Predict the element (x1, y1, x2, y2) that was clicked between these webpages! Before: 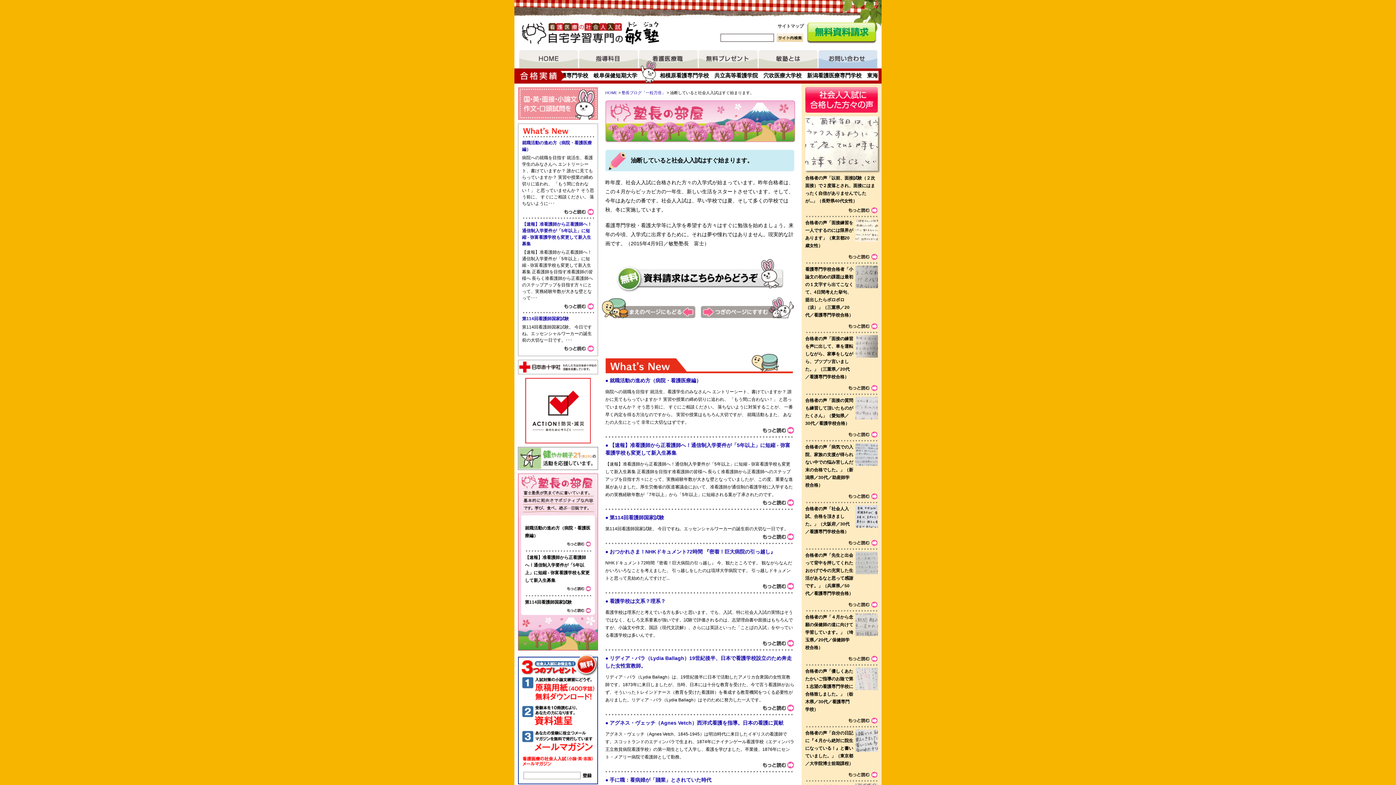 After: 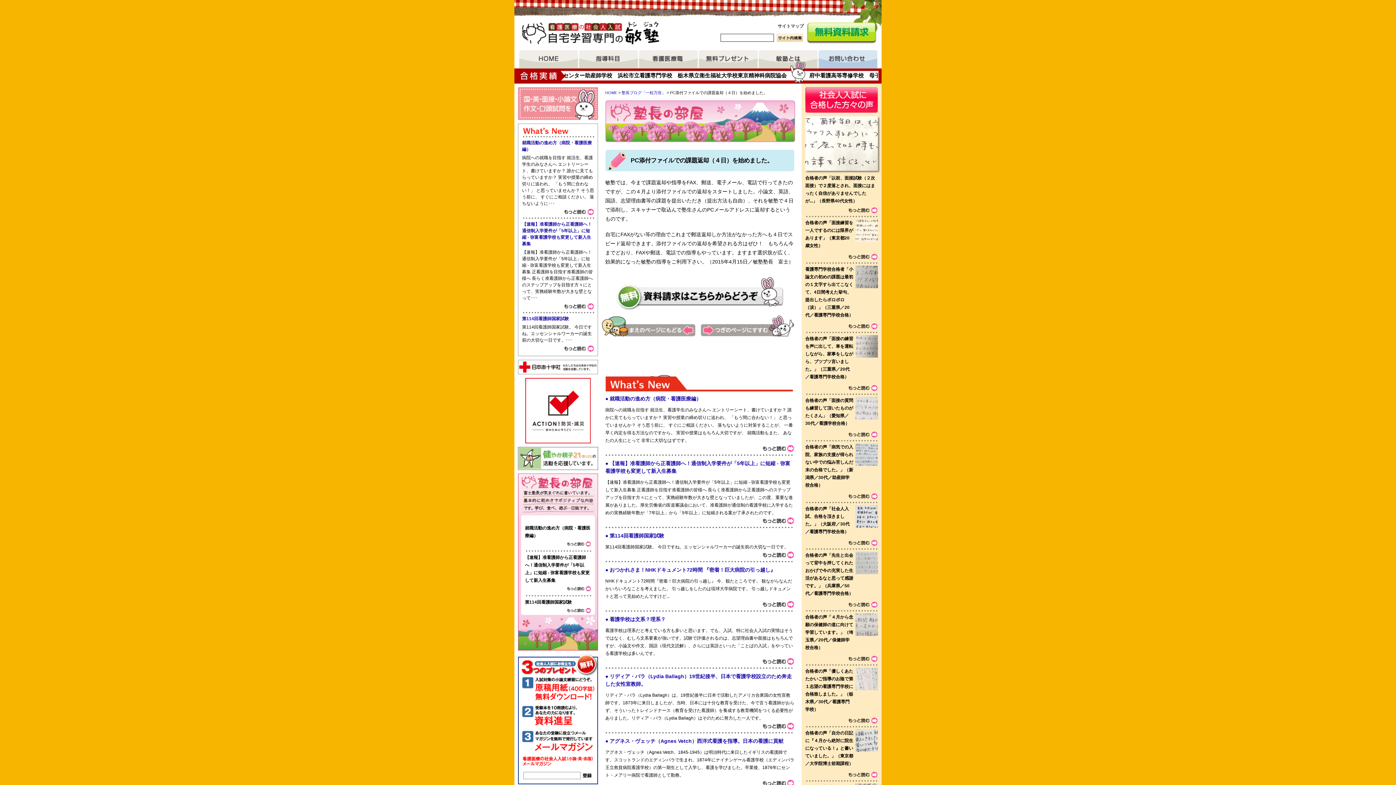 Action: bbox: (700, 314, 794, 319)